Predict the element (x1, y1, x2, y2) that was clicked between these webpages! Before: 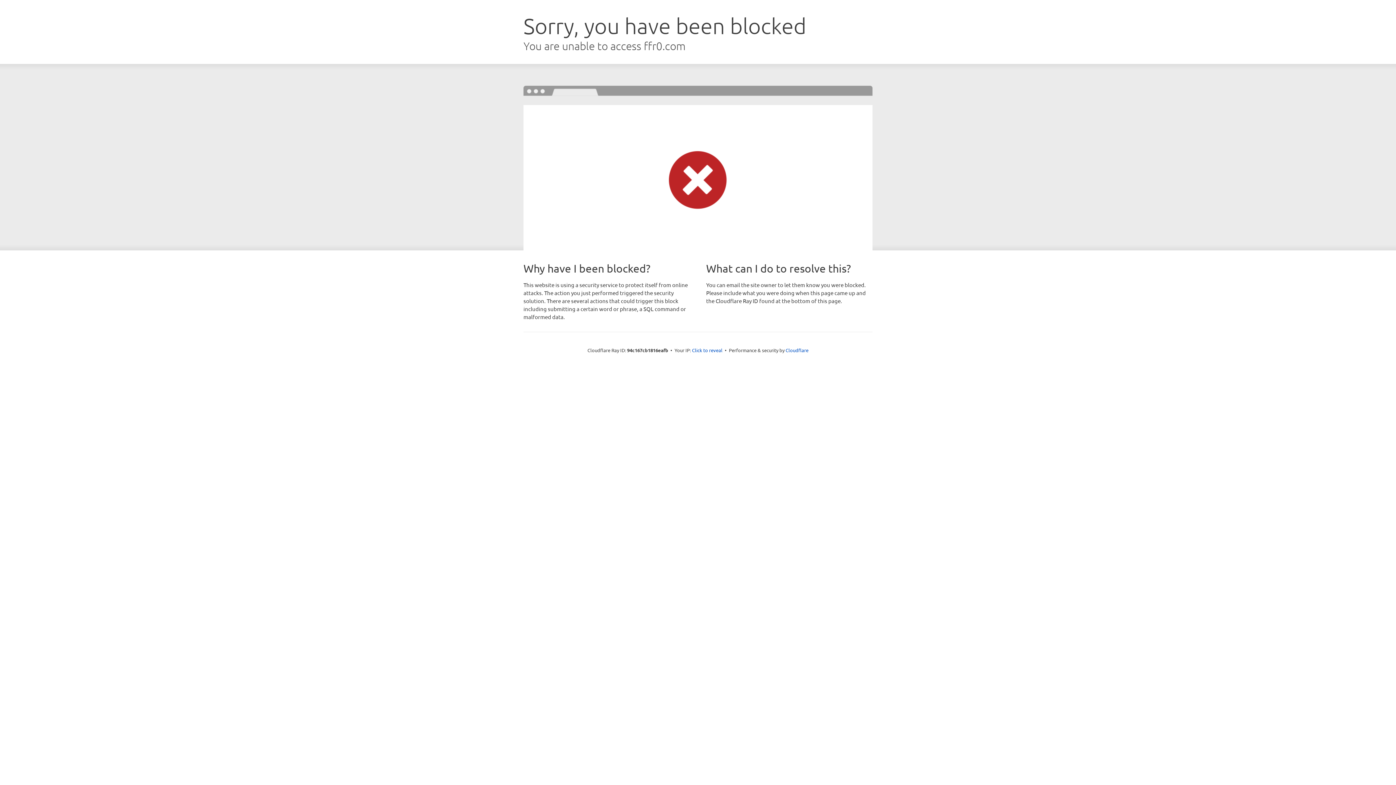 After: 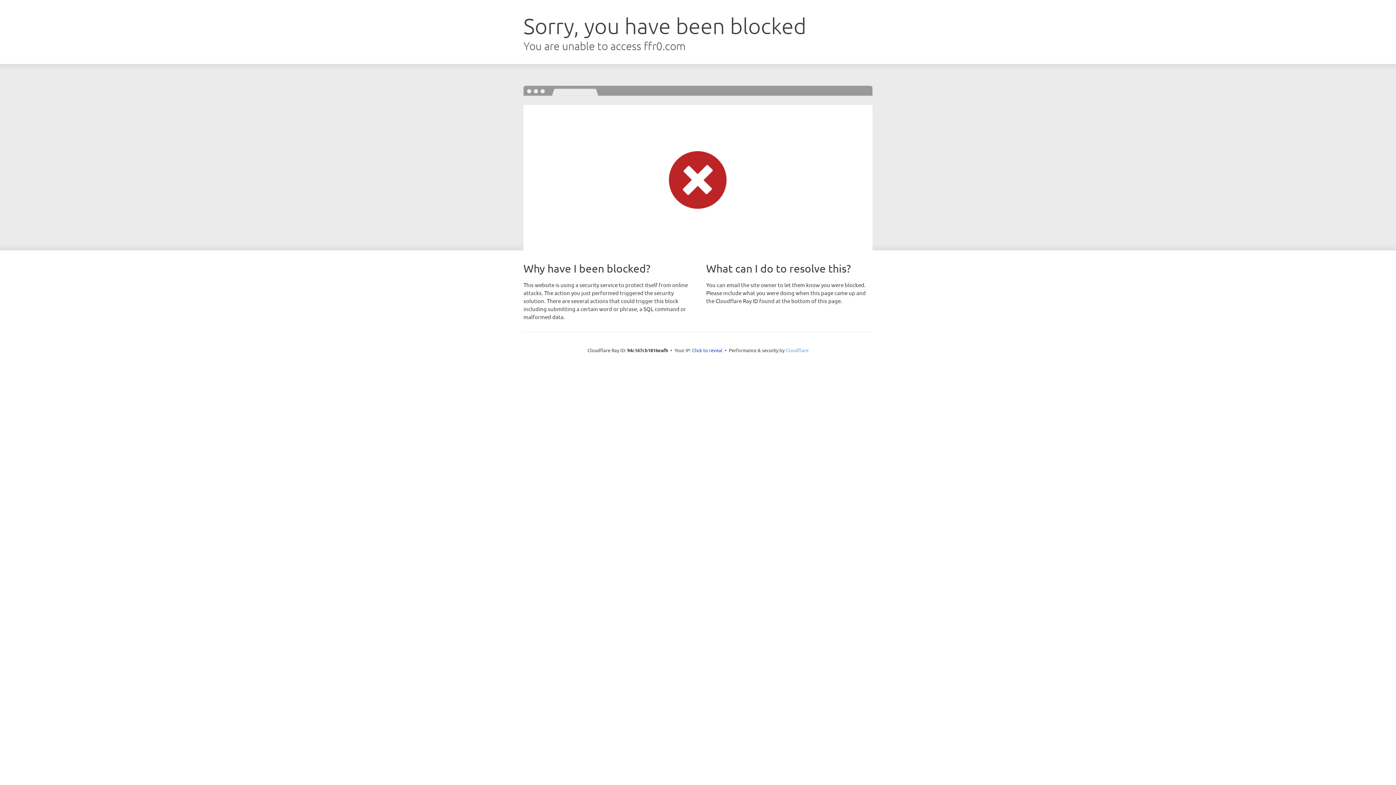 Action: label: Cloudflare bbox: (785, 347, 808, 353)